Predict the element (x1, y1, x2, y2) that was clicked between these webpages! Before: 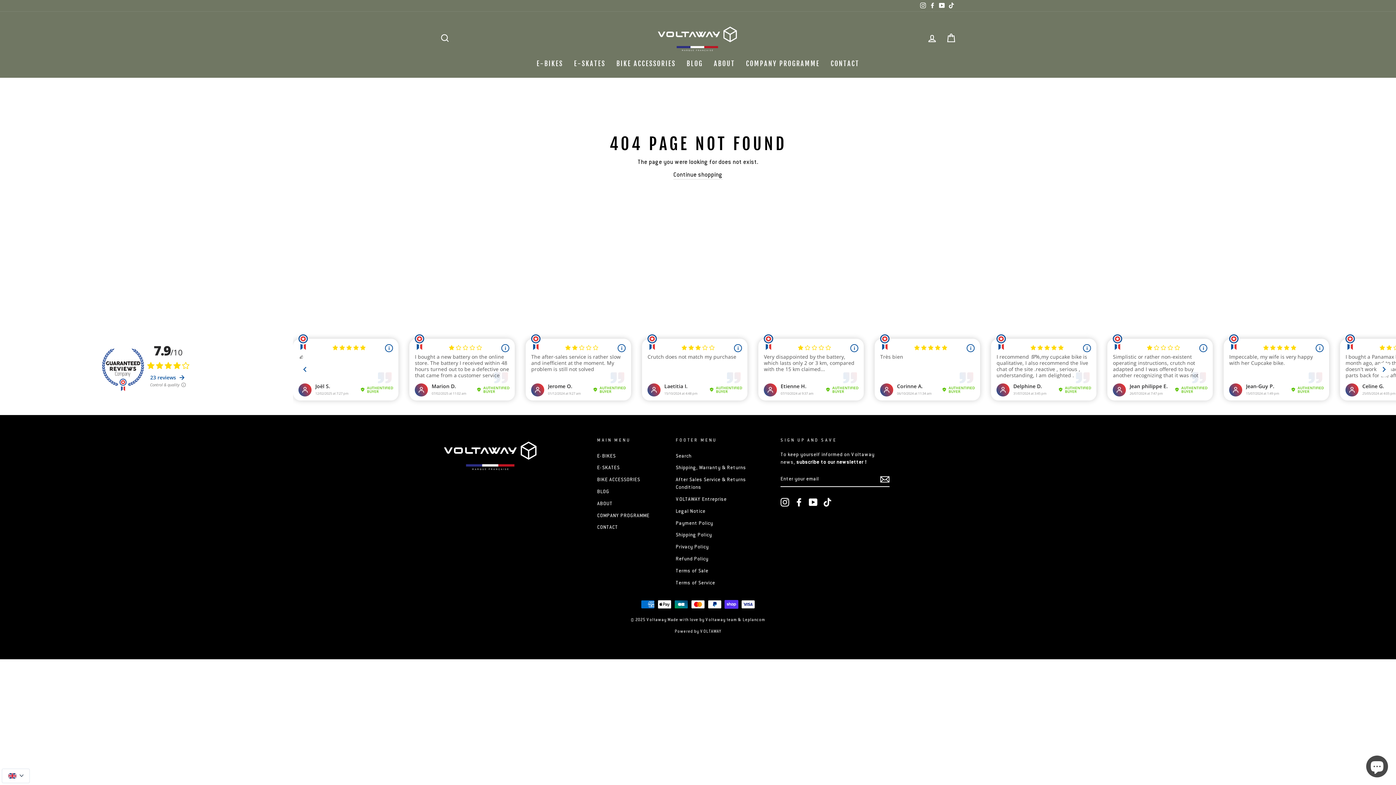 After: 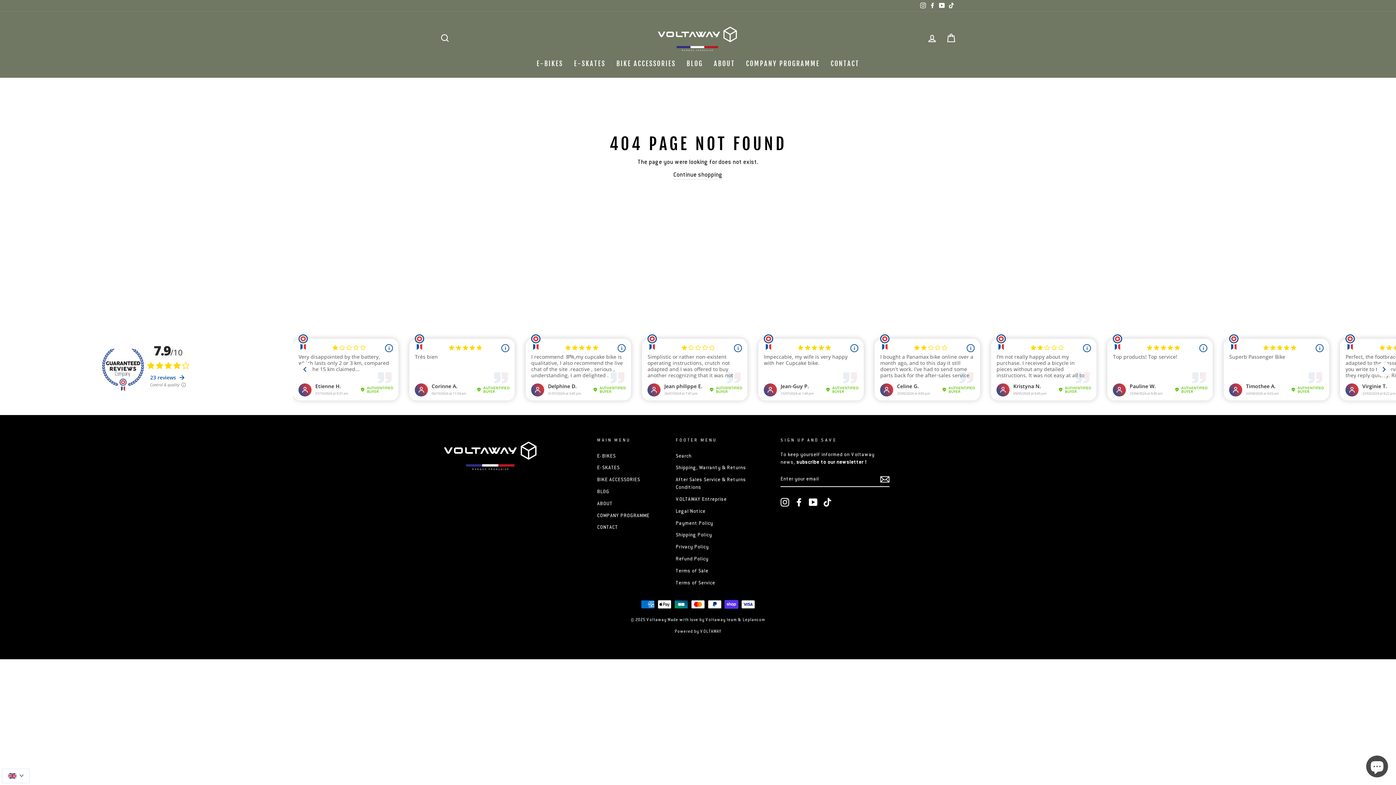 Action: bbox: (918, 0, 928, 11) label: Instagram